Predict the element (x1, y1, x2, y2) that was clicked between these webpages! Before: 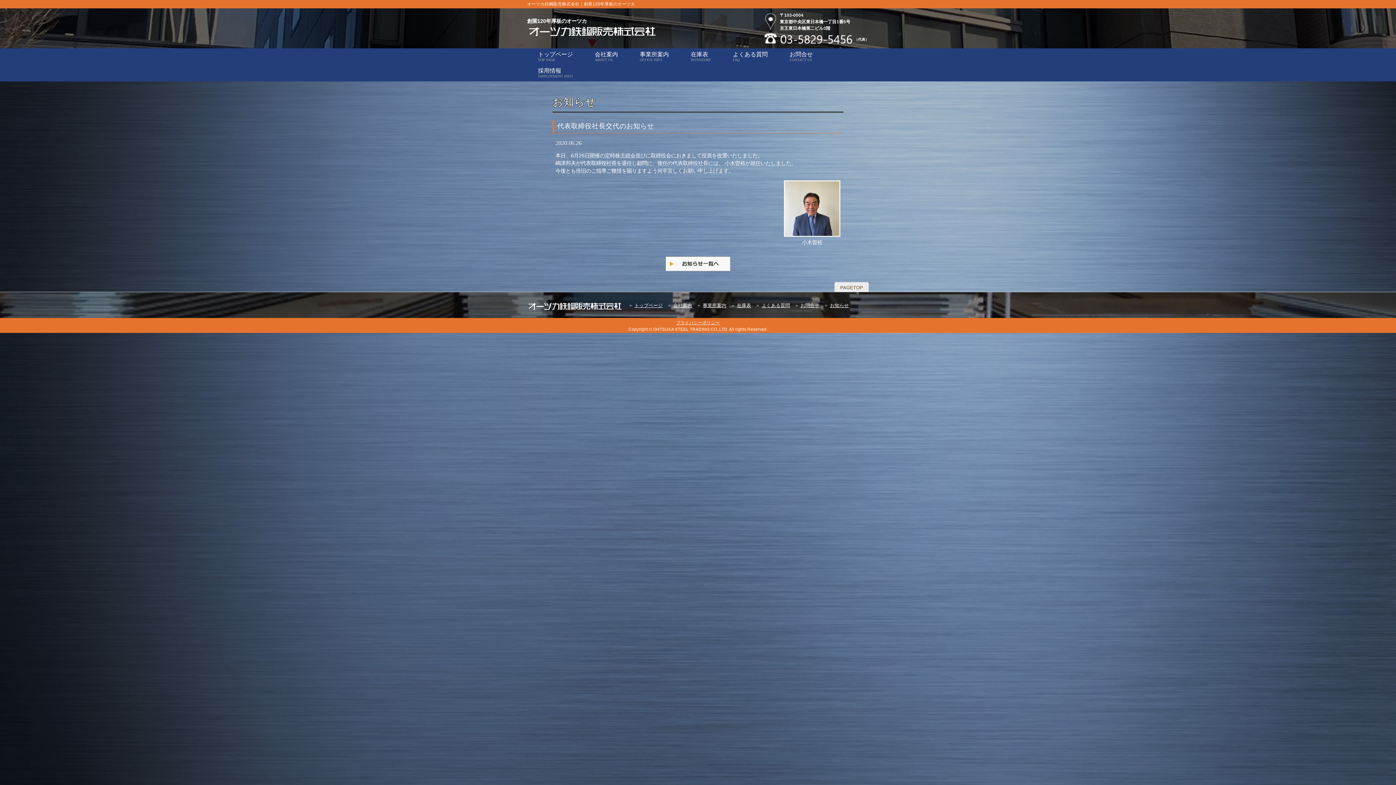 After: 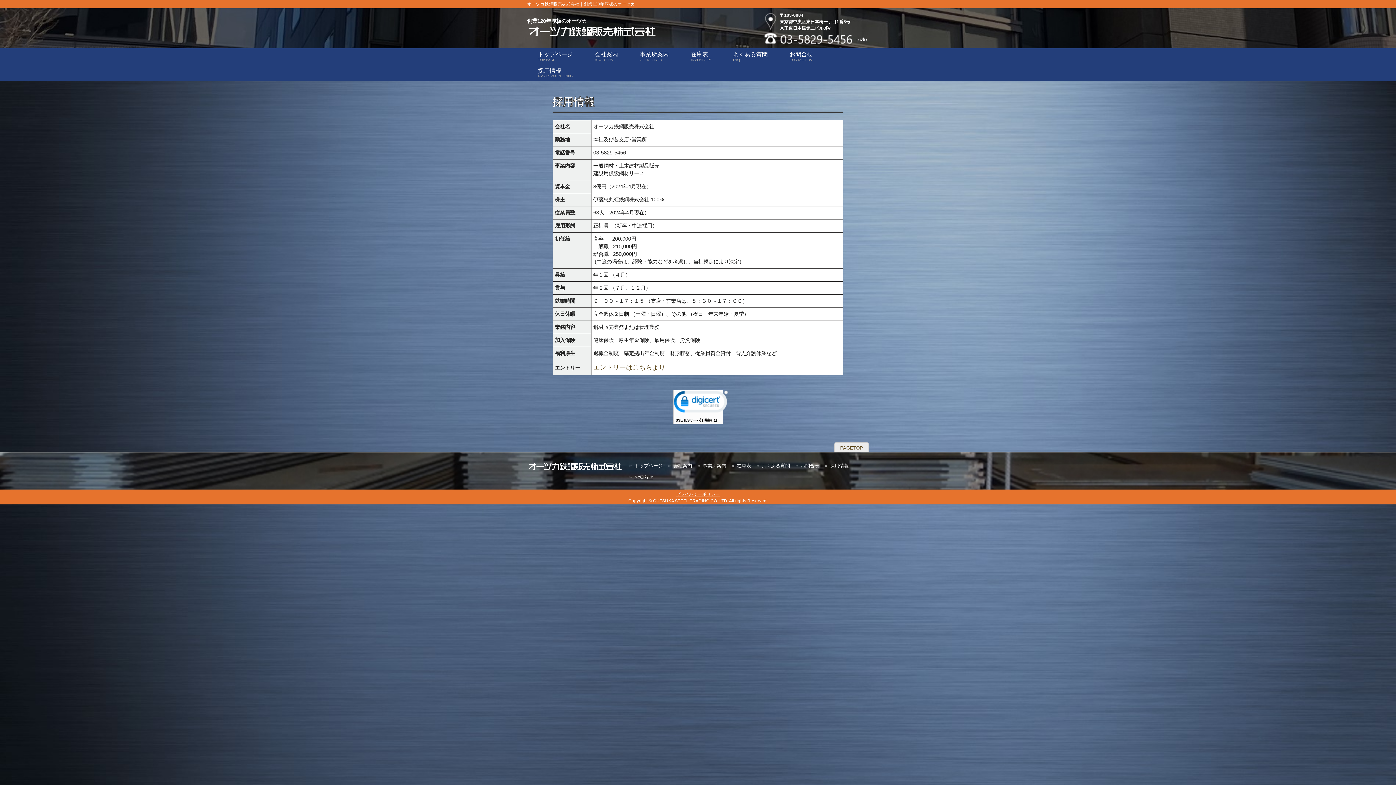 Action: label: 採用情報
EMPLOYMENT INFO bbox: (527, 64, 583, 81)